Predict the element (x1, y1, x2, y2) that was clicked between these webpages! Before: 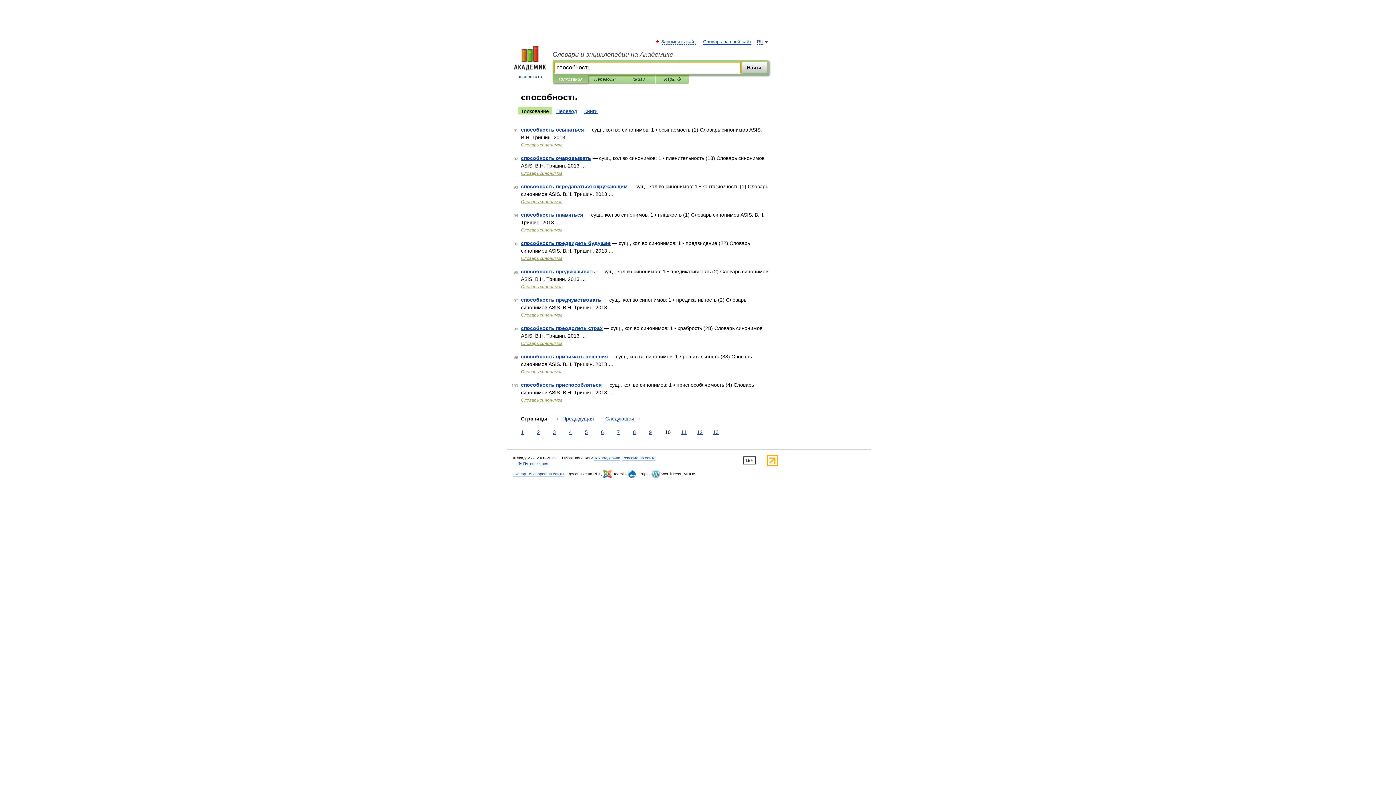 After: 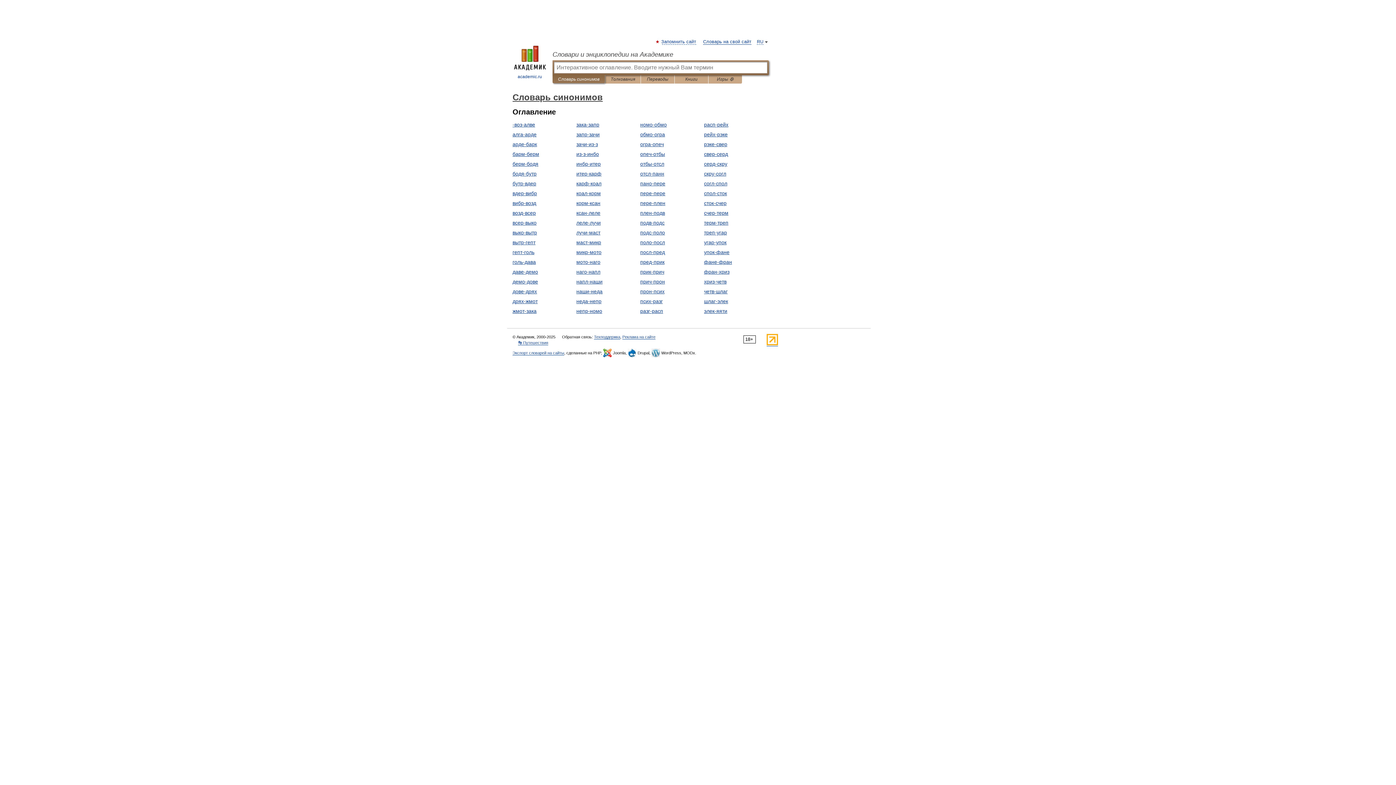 Action: bbox: (521, 256, 562, 261) label: Словарь синонимов